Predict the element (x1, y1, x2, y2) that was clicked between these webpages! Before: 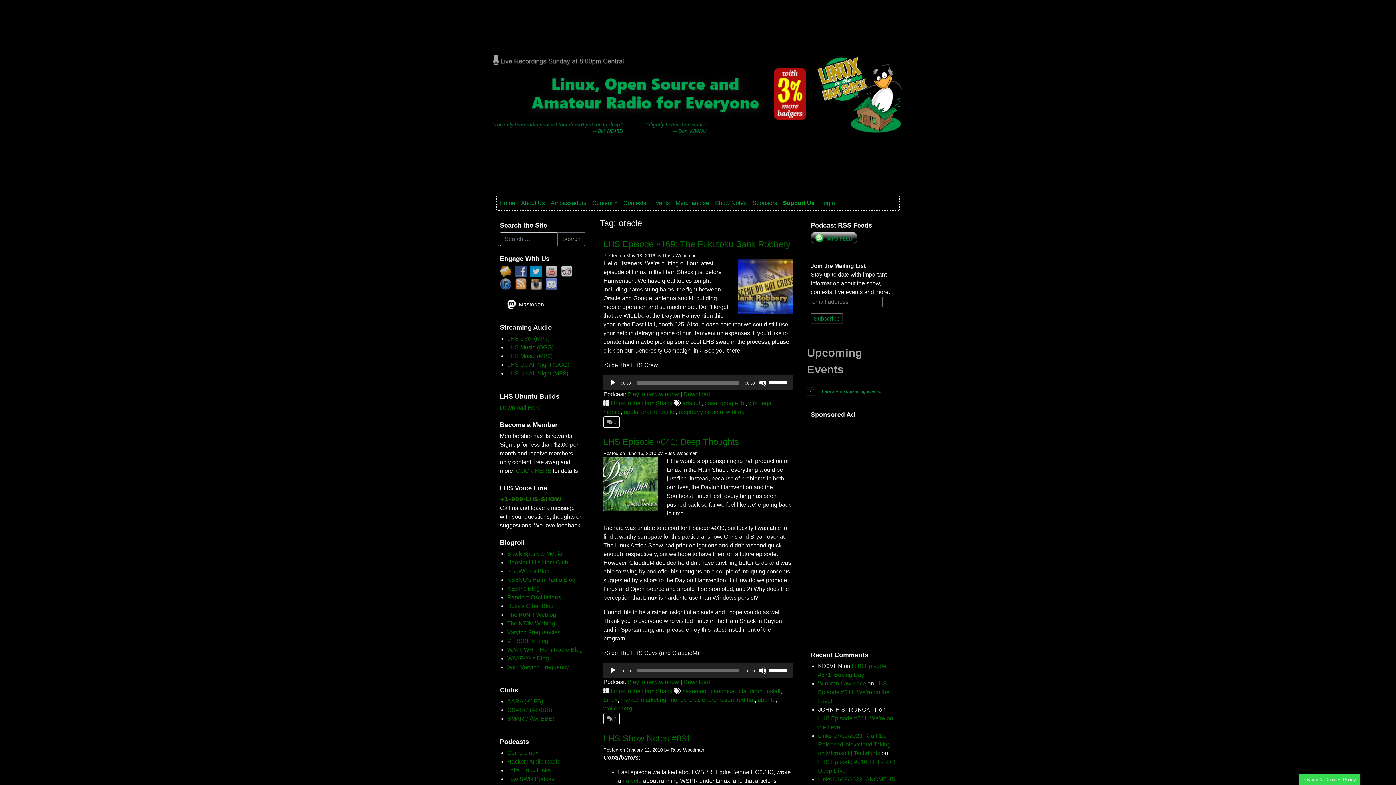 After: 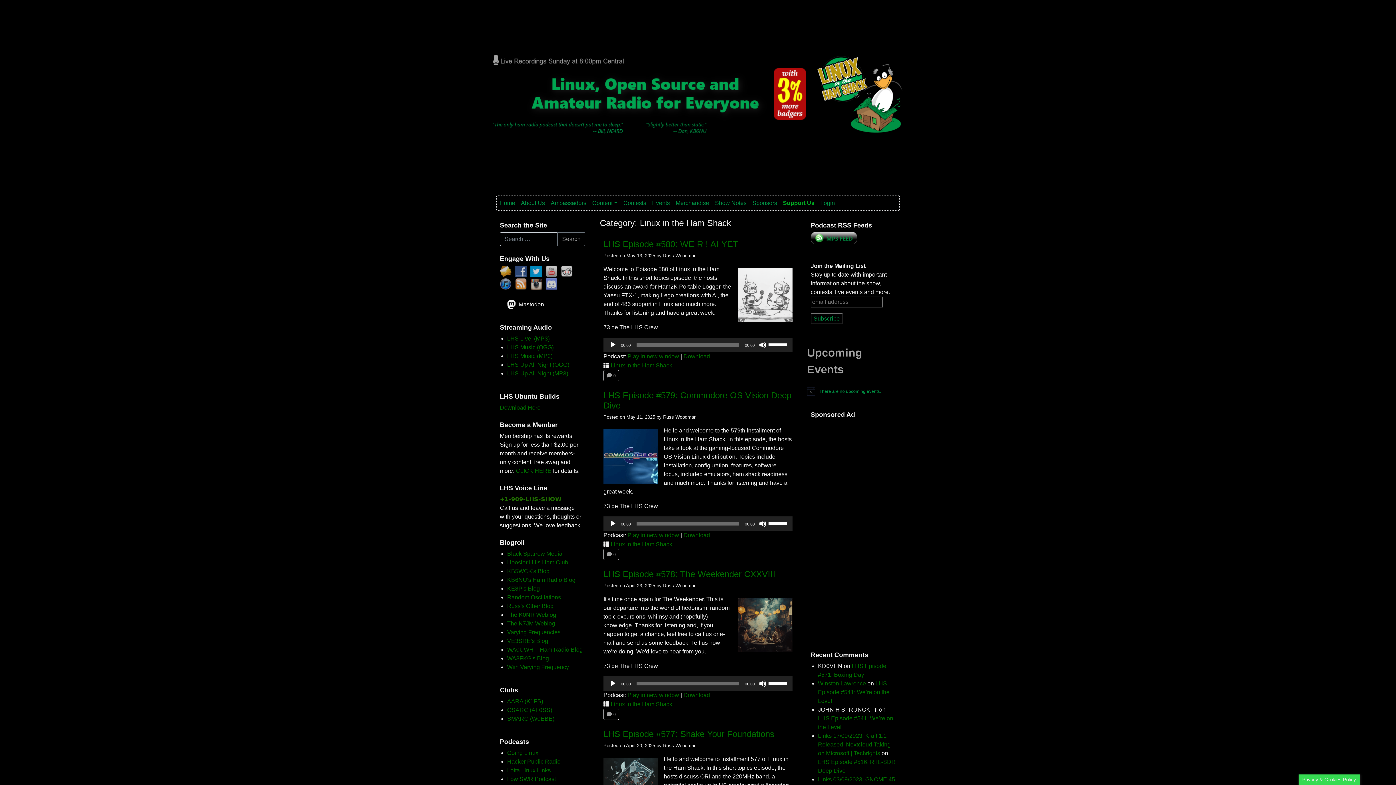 Action: label: Linux in the Ham Shack bbox: (610, 688, 672, 694)